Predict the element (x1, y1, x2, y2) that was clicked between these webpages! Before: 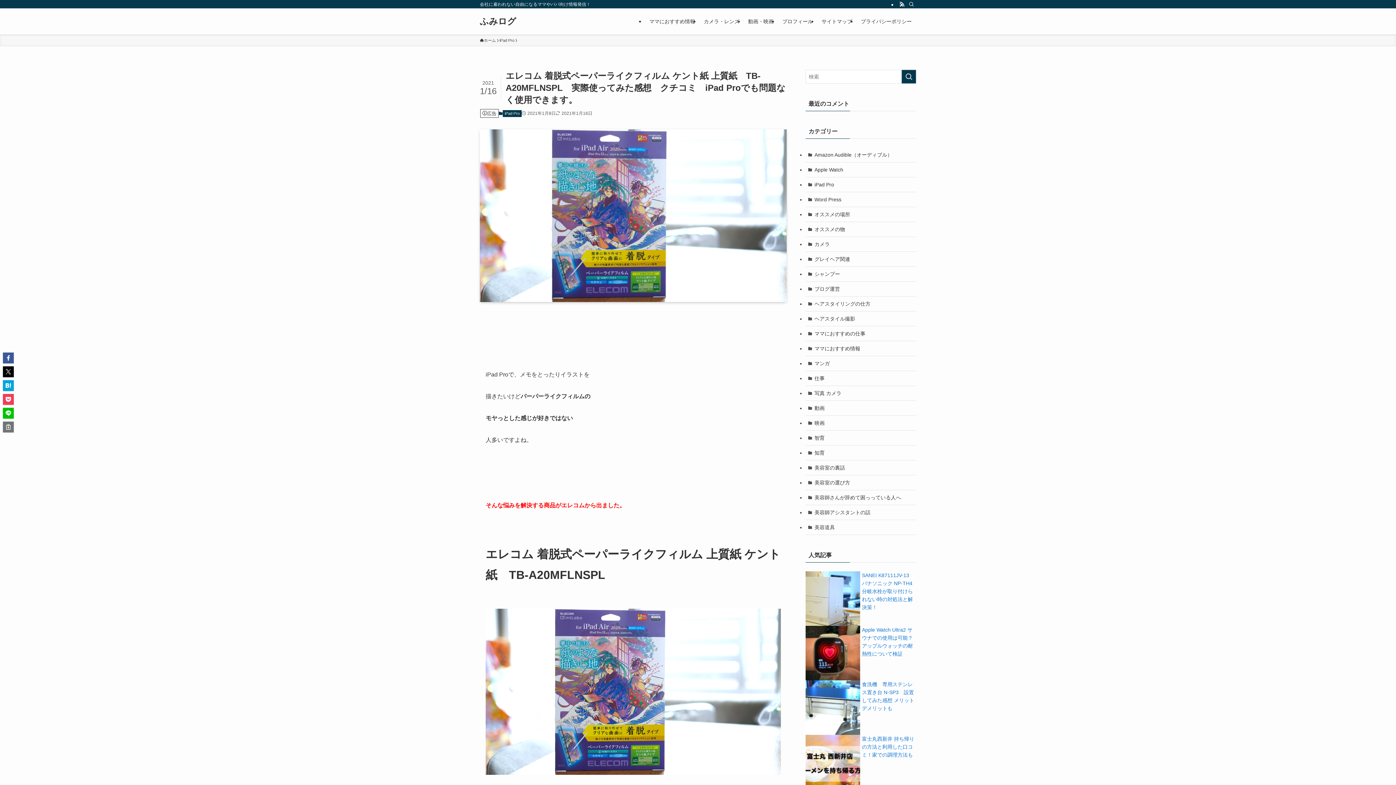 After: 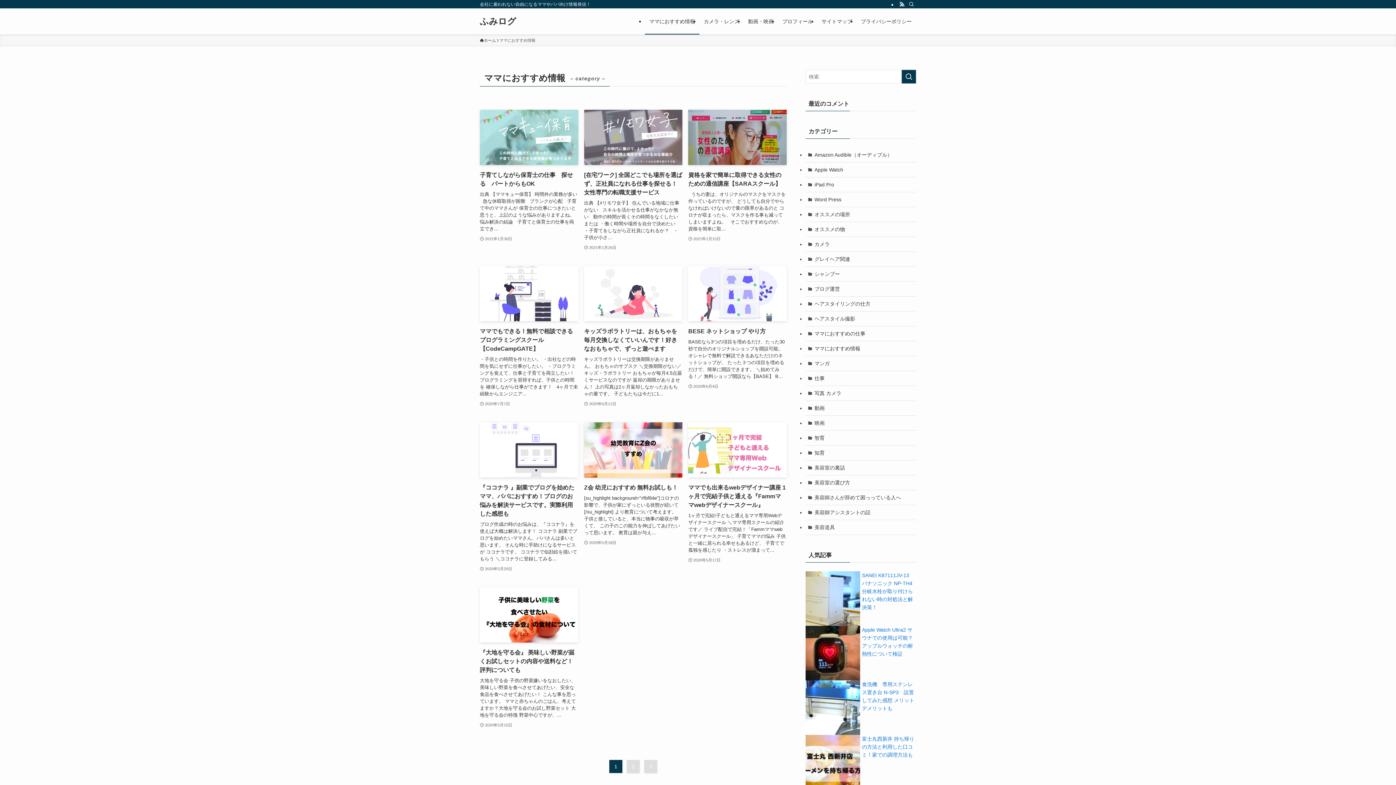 Action: label: ママにおすすめ情報 bbox: (805, 341, 916, 356)